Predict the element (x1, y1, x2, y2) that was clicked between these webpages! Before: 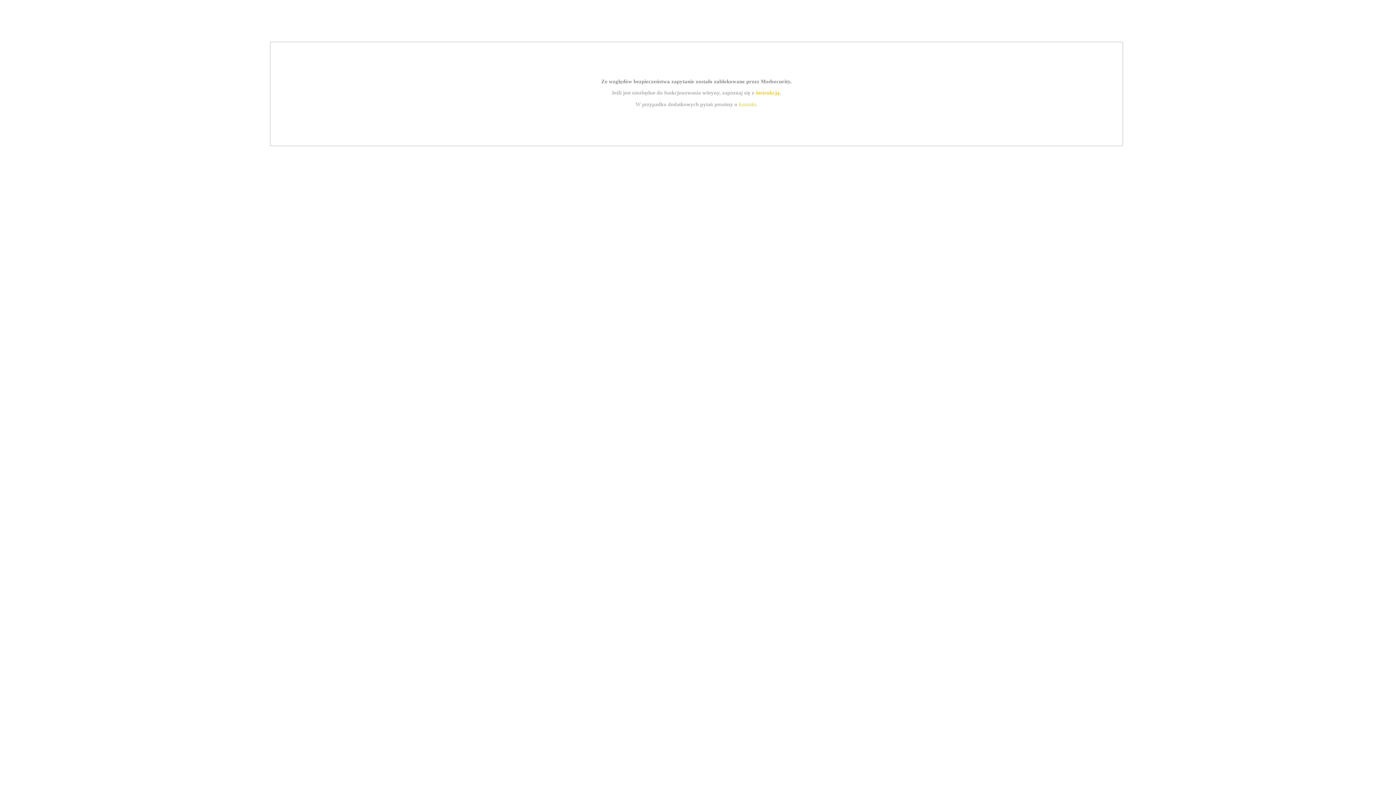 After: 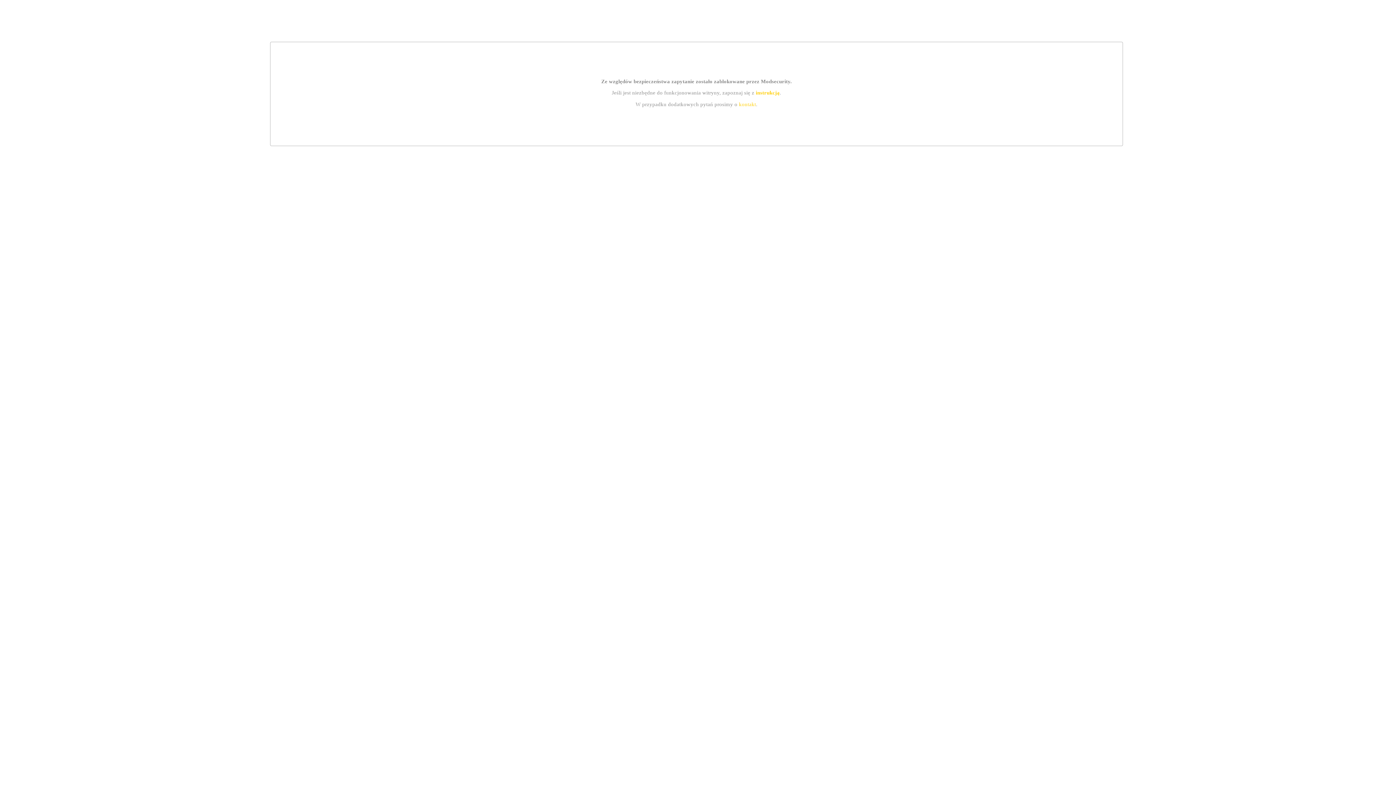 Action: bbox: (739, 101, 756, 107) label: kontakt